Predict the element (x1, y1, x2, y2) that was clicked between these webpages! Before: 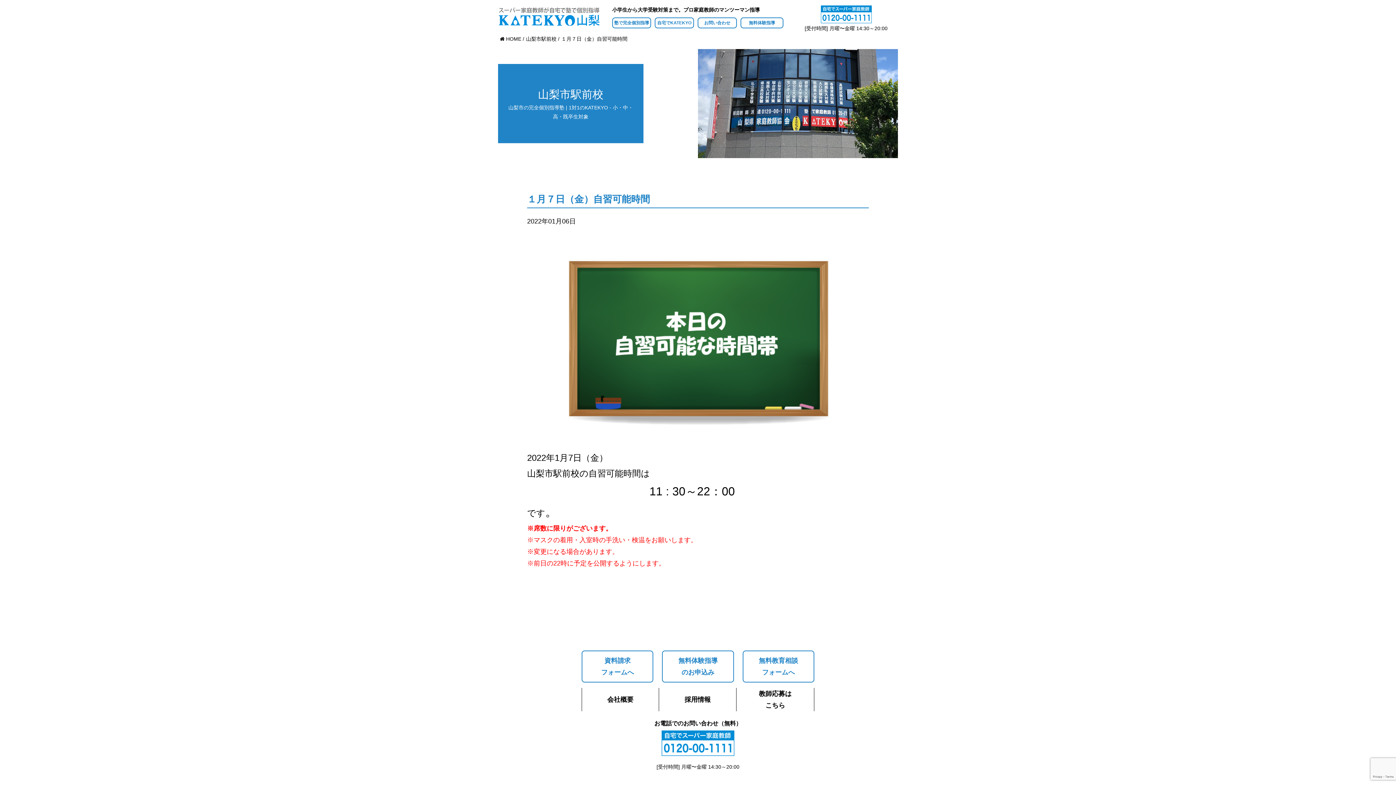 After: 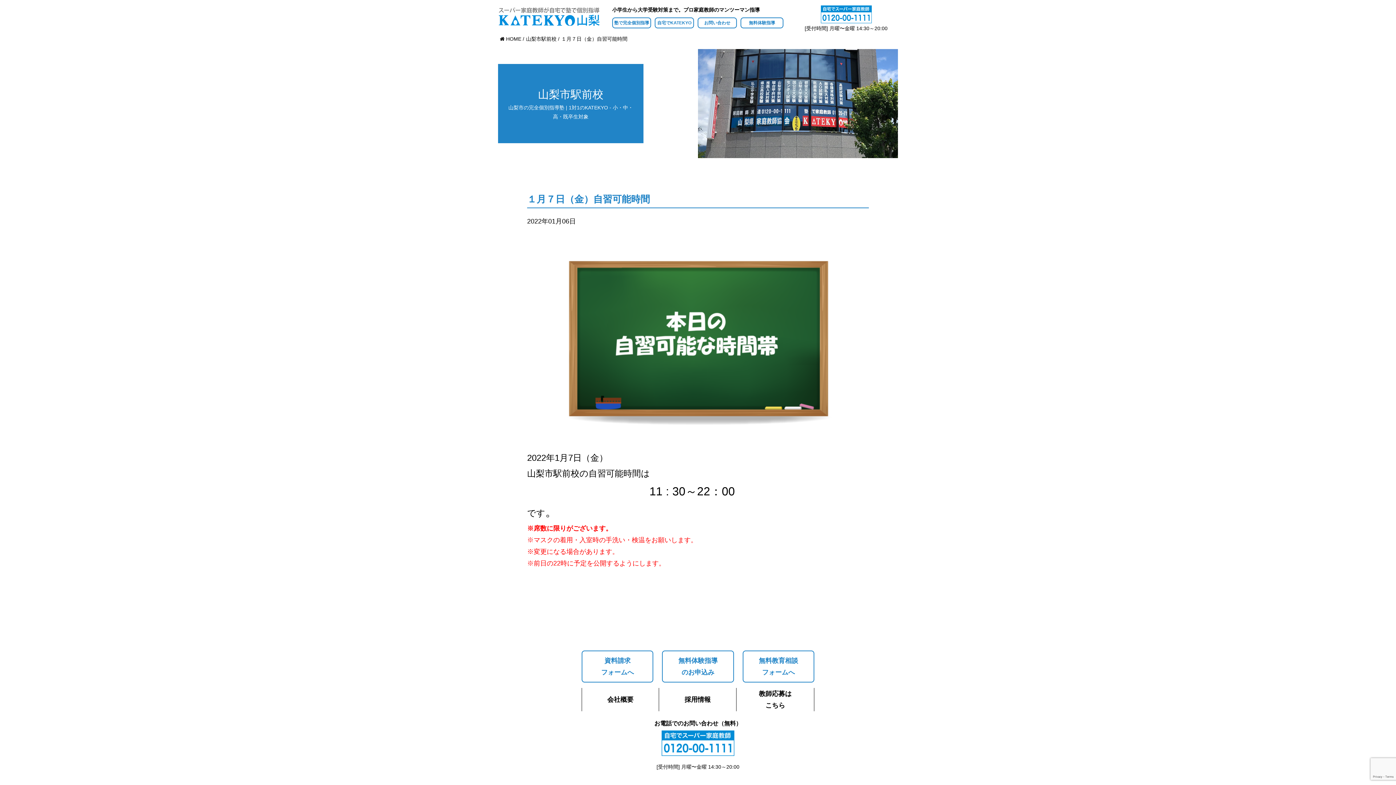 Action: bbox: (660, 730, 736, 757)